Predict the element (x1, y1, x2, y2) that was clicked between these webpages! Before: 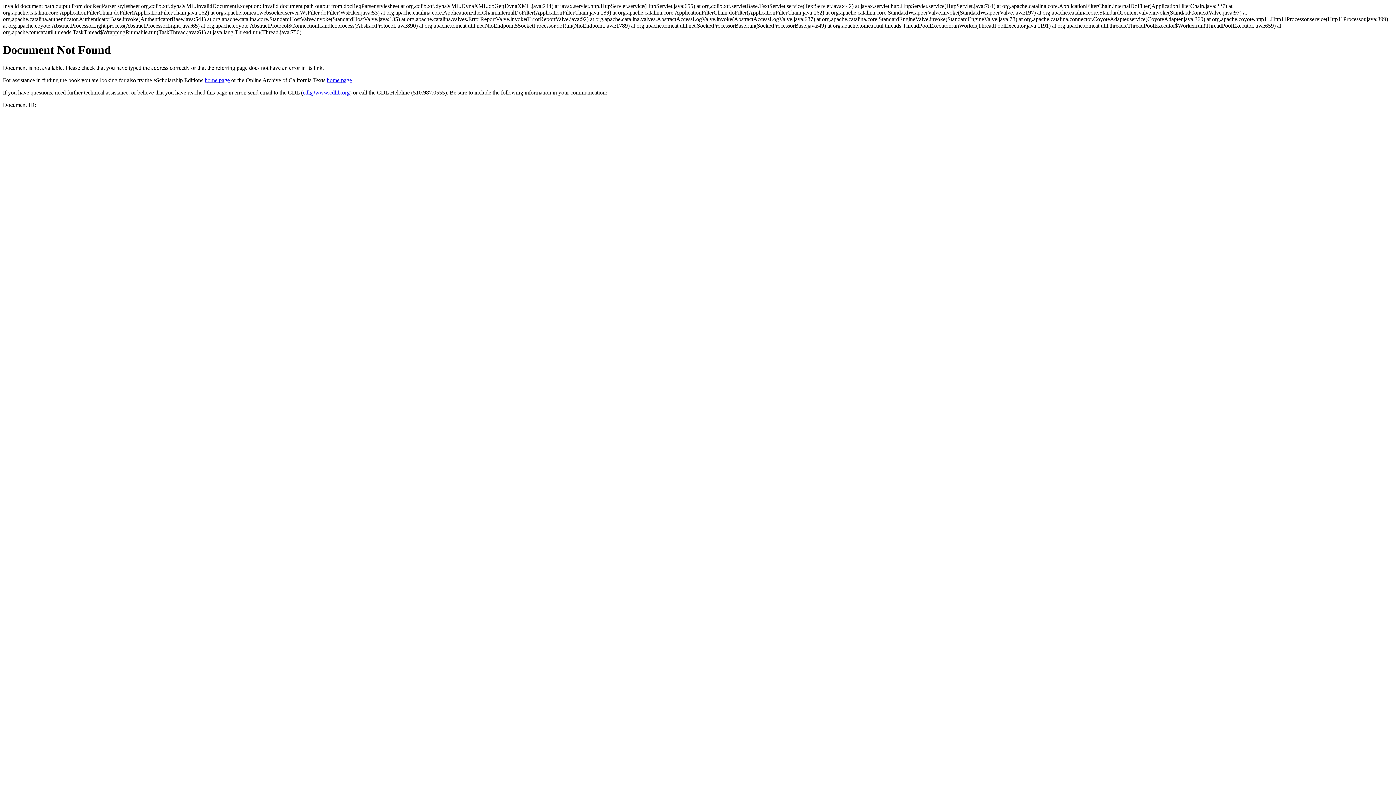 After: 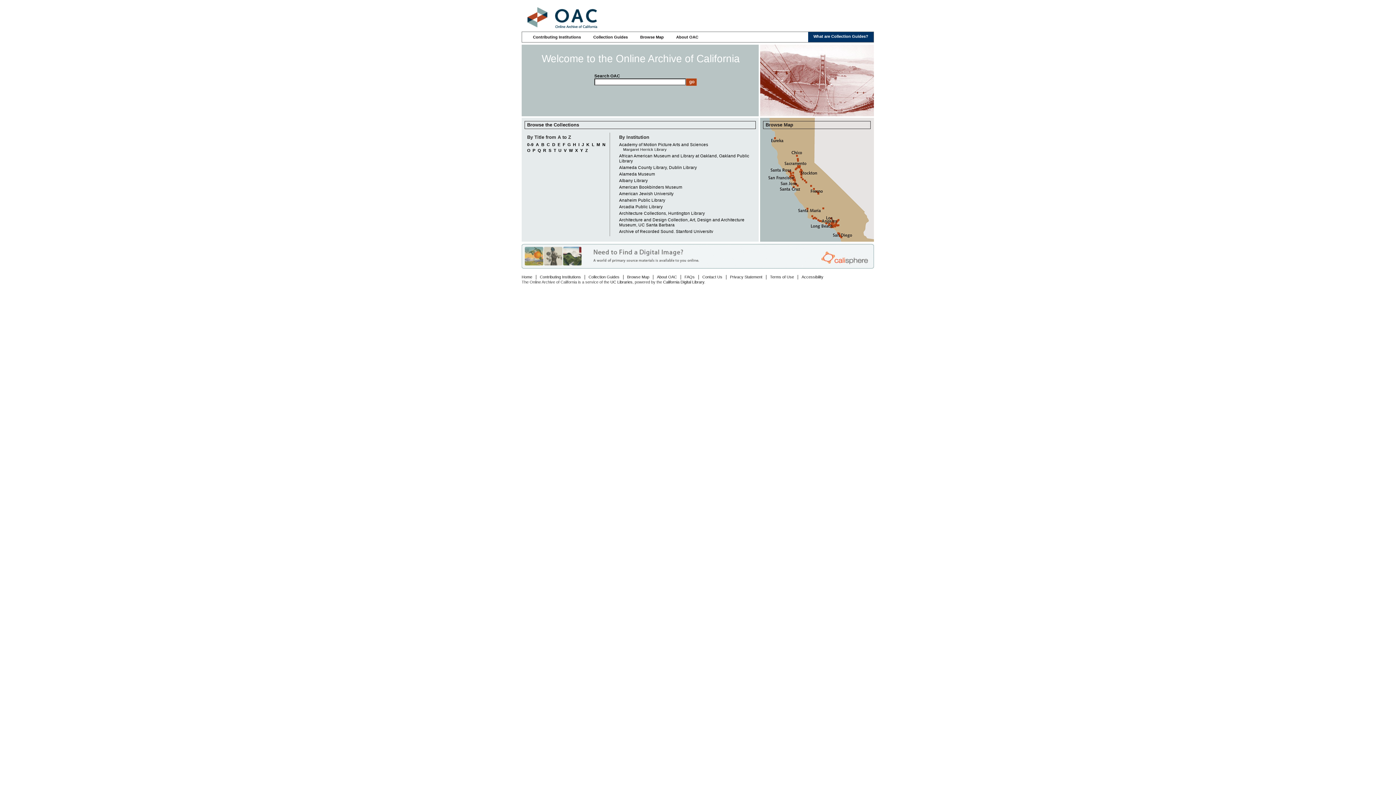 Action: label: home page bbox: (326, 77, 352, 83)